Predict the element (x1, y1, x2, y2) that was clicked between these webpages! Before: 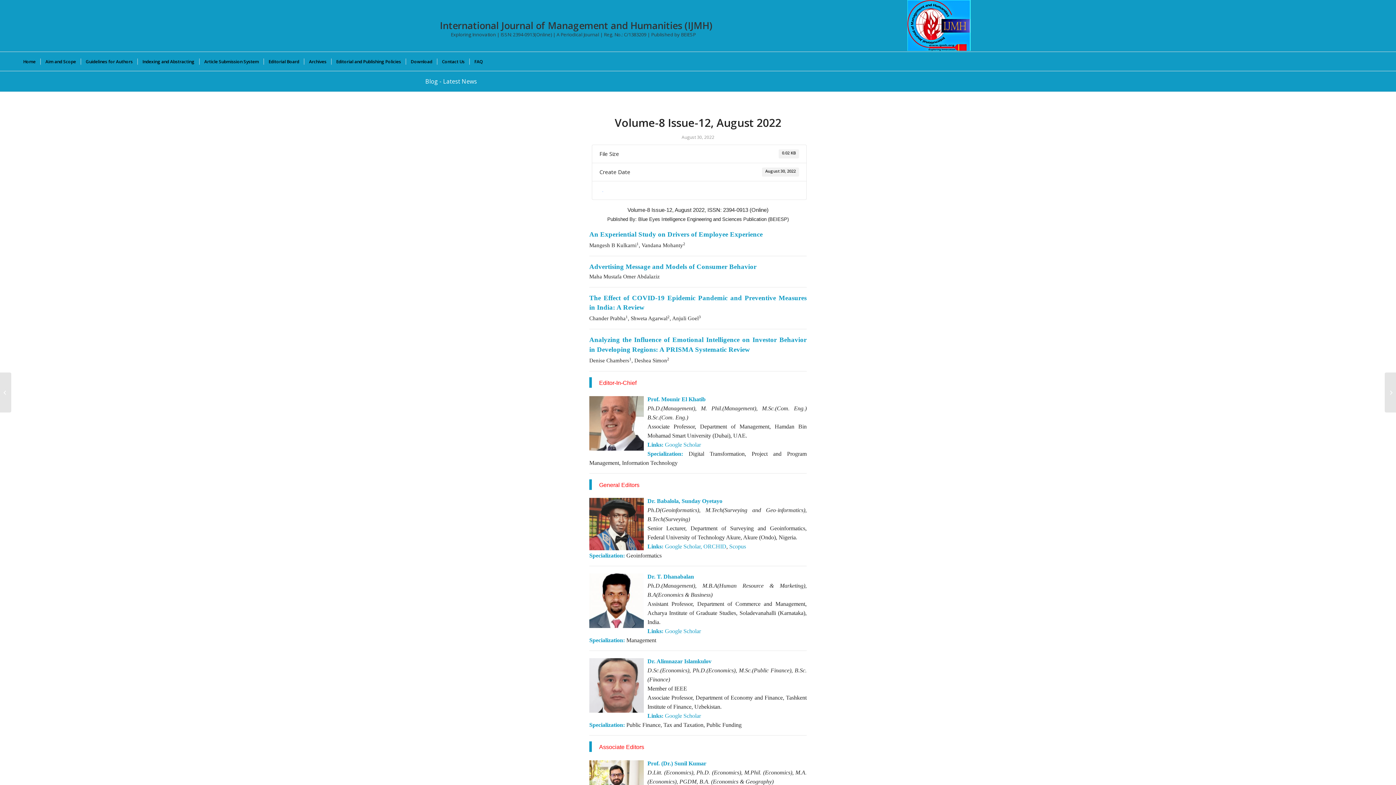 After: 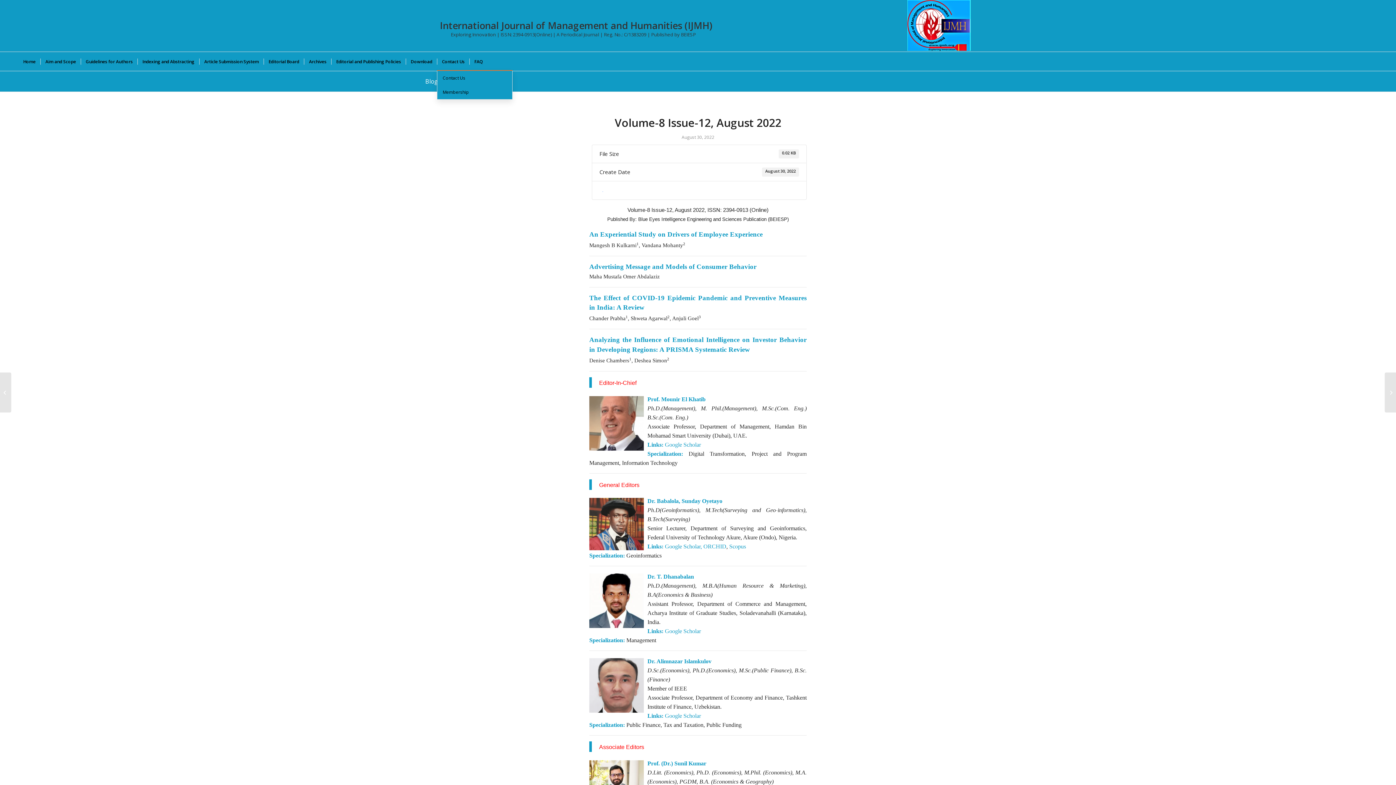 Action: label: Contact Us bbox: (437, 52, 469, 70)